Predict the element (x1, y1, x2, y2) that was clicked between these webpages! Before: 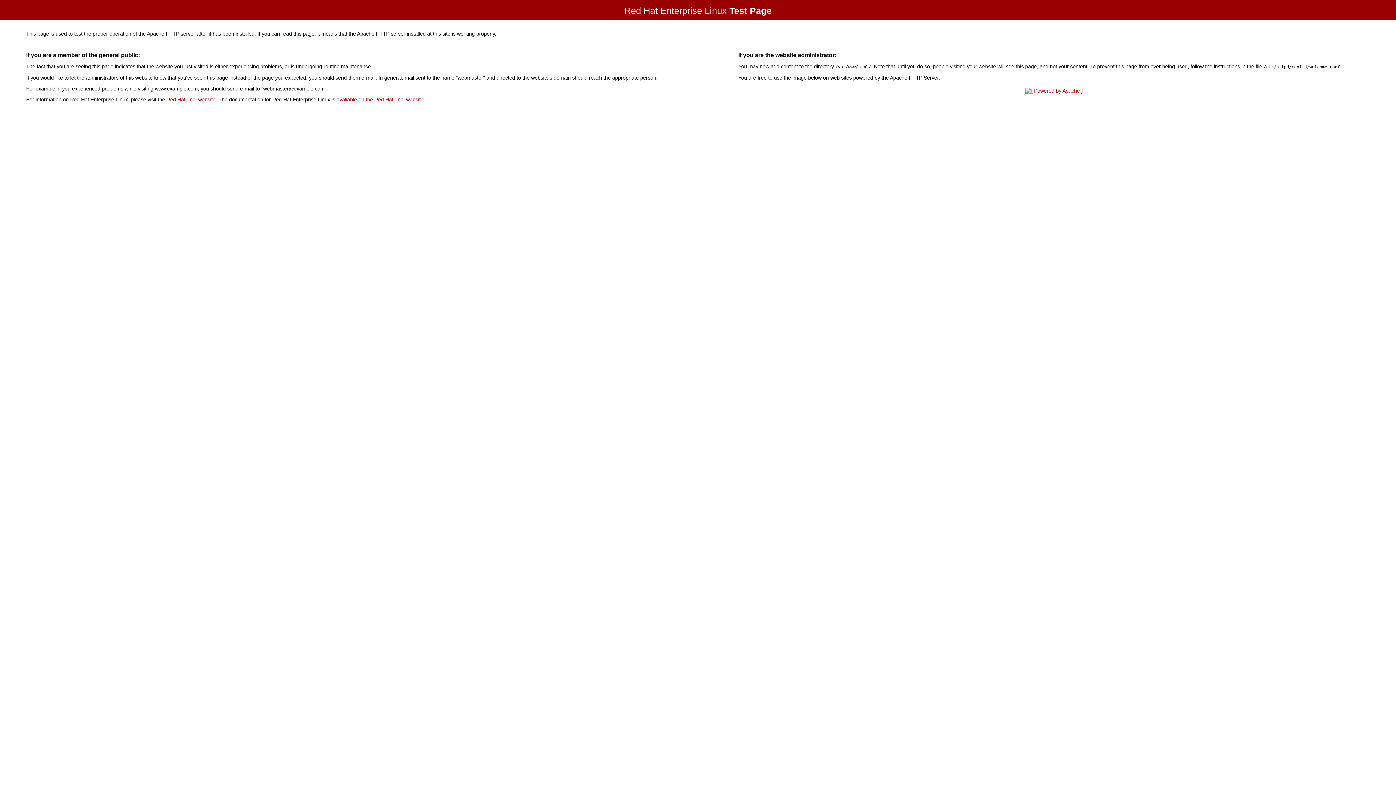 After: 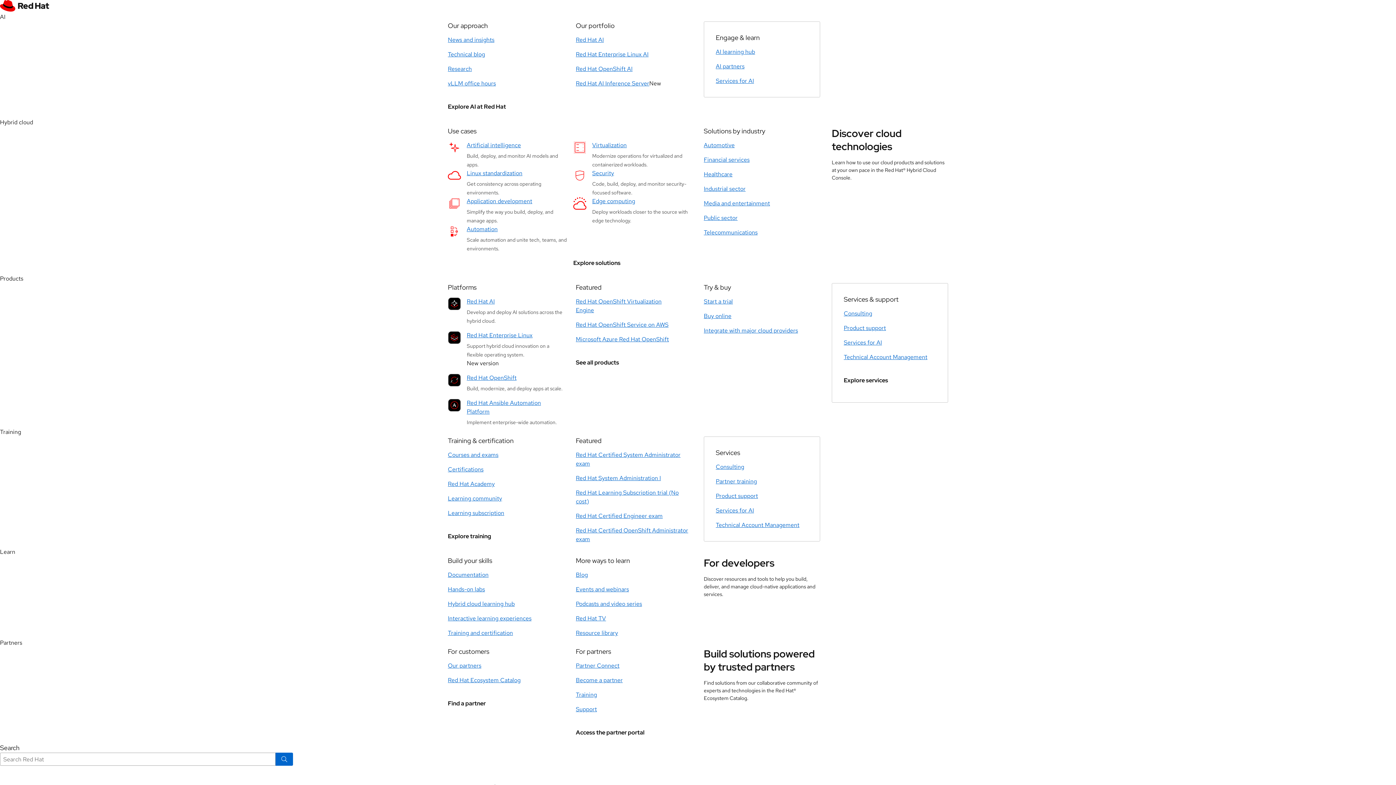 Action: label: Red Hat, Inc. website bbox: (166, 96, 215, 102)